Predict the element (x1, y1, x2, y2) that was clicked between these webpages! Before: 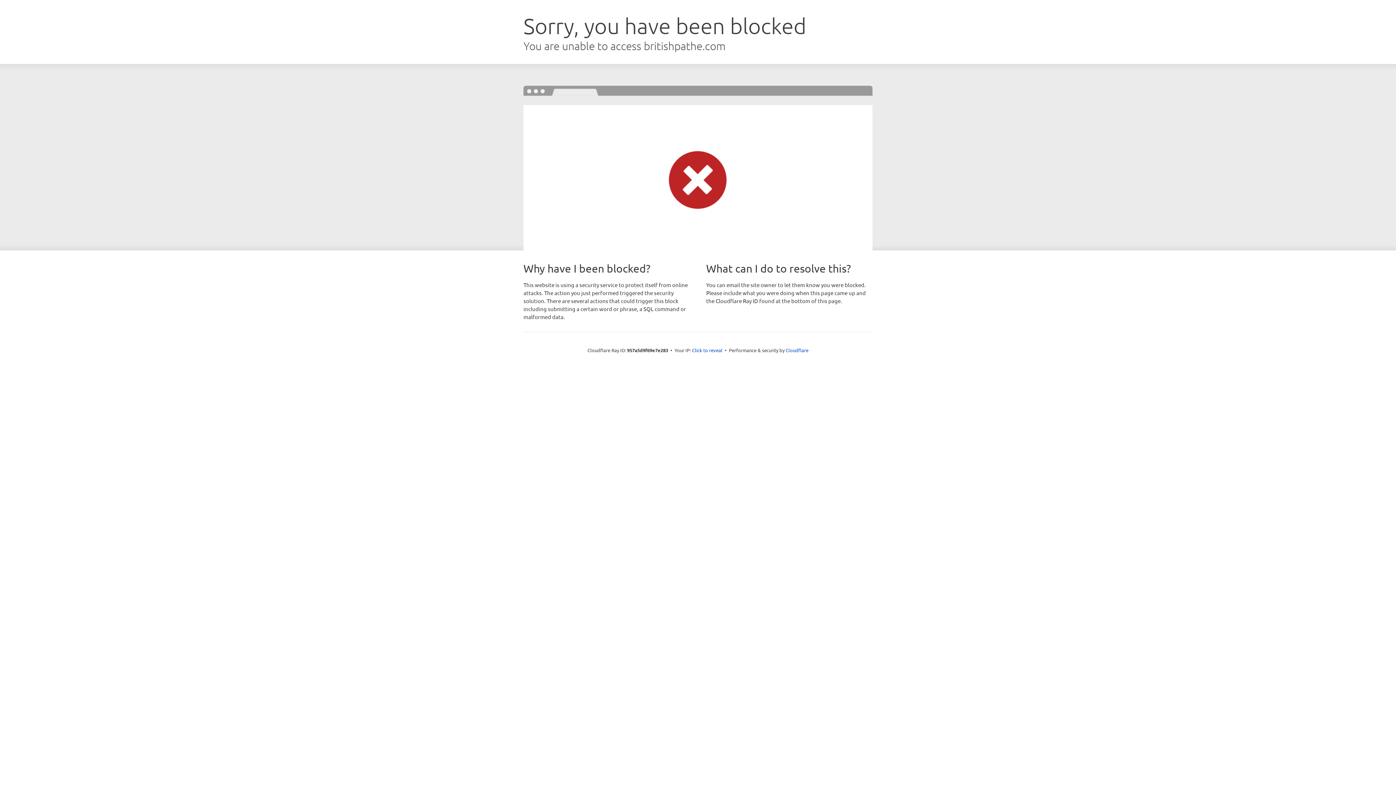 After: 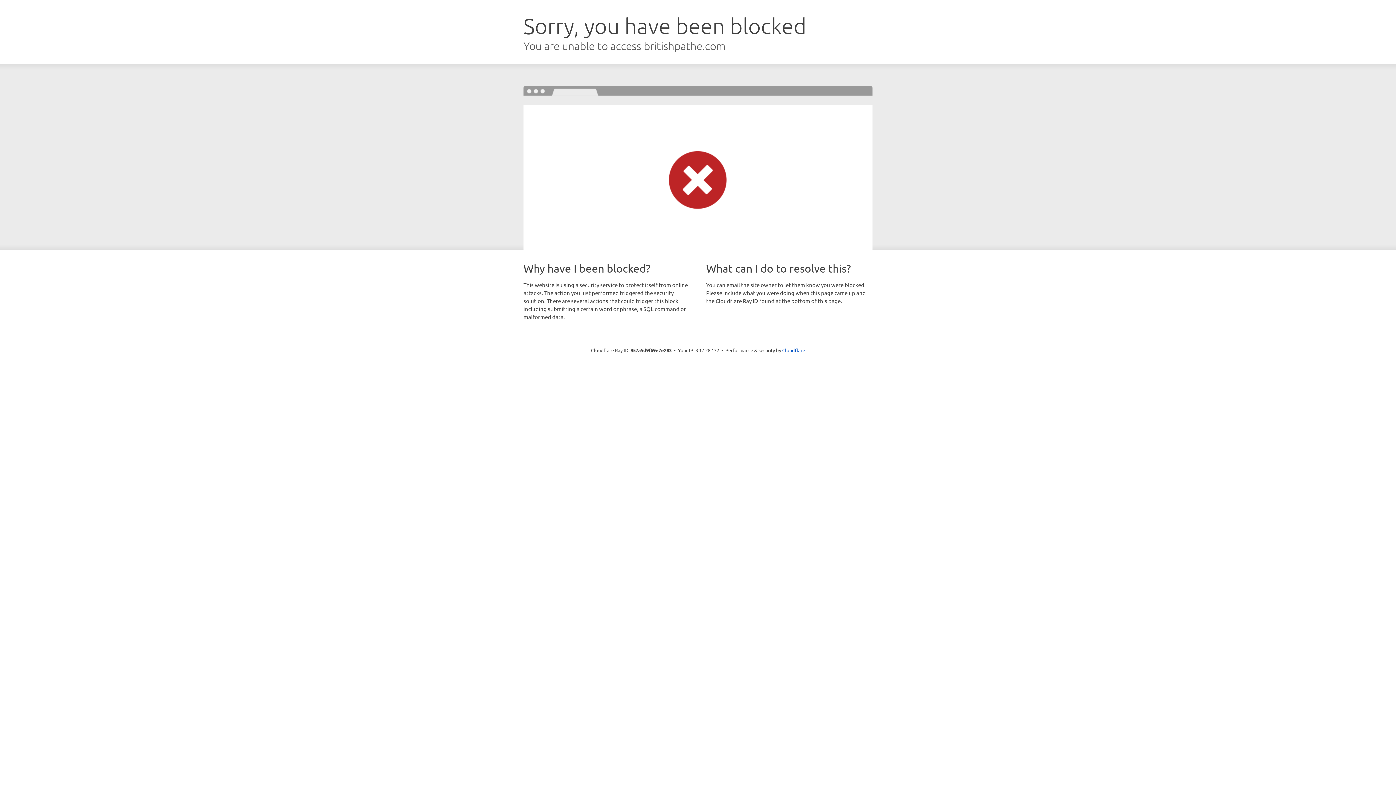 Action: label: Click to reveal bbox: (692, 346, 722, 353)